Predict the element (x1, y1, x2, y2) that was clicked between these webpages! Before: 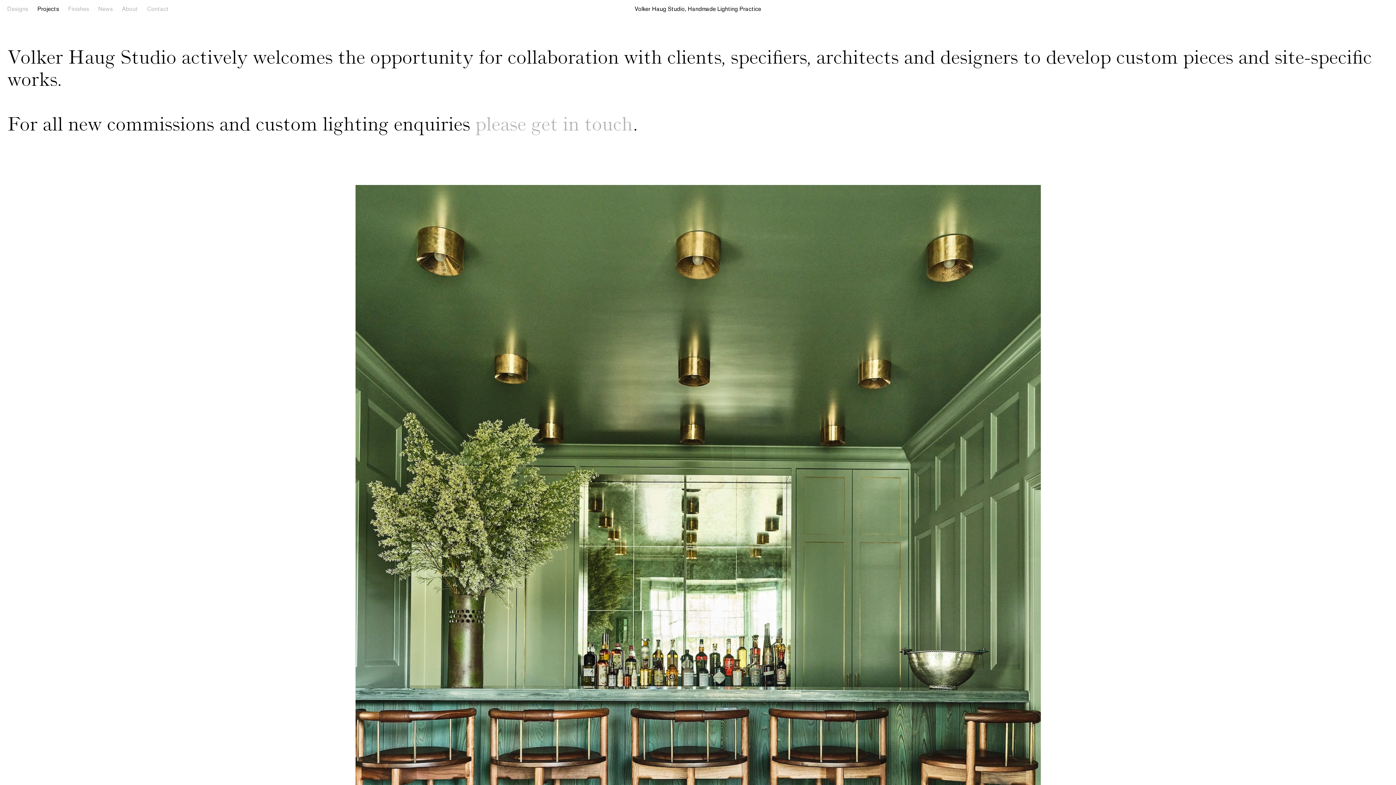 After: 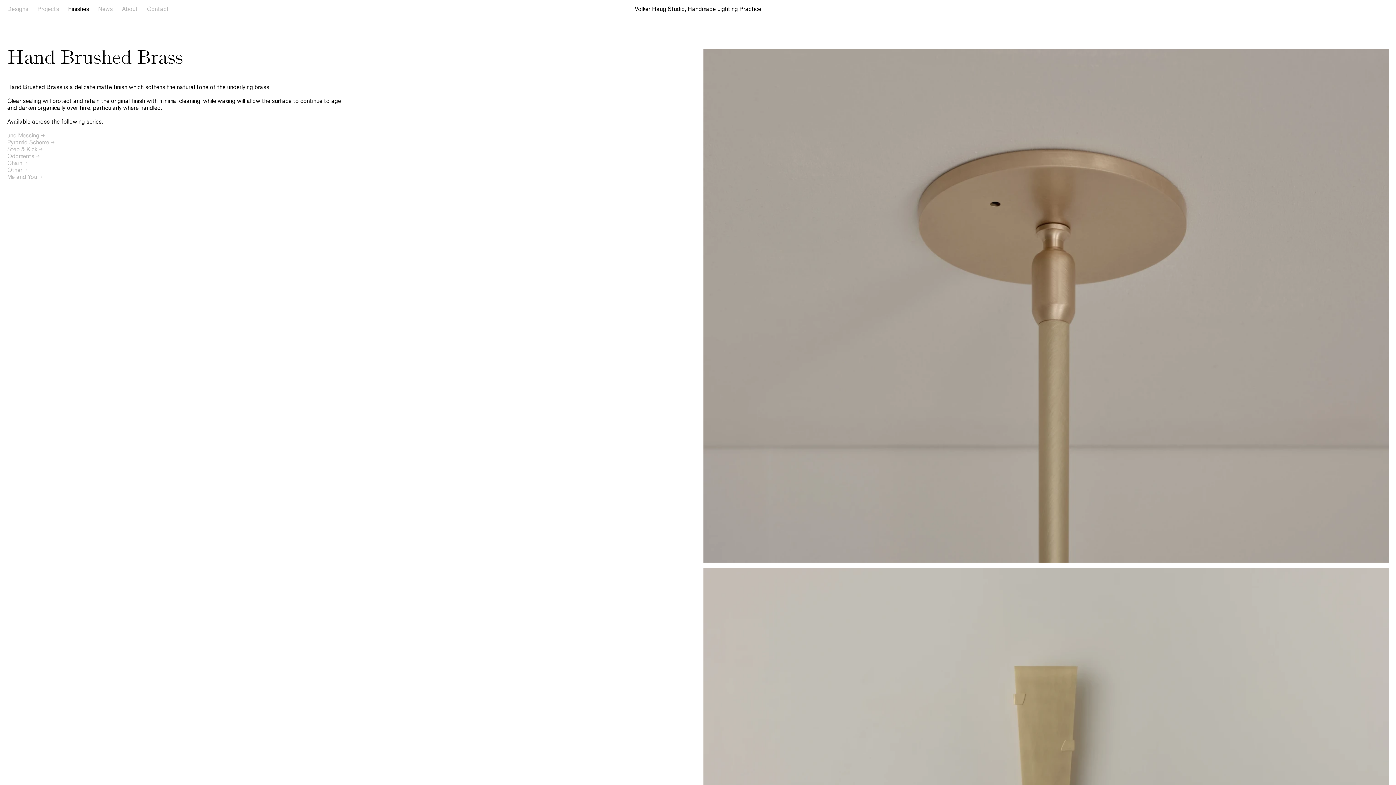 Action: label: Finishes bbox: (68, 5, 89, 12)